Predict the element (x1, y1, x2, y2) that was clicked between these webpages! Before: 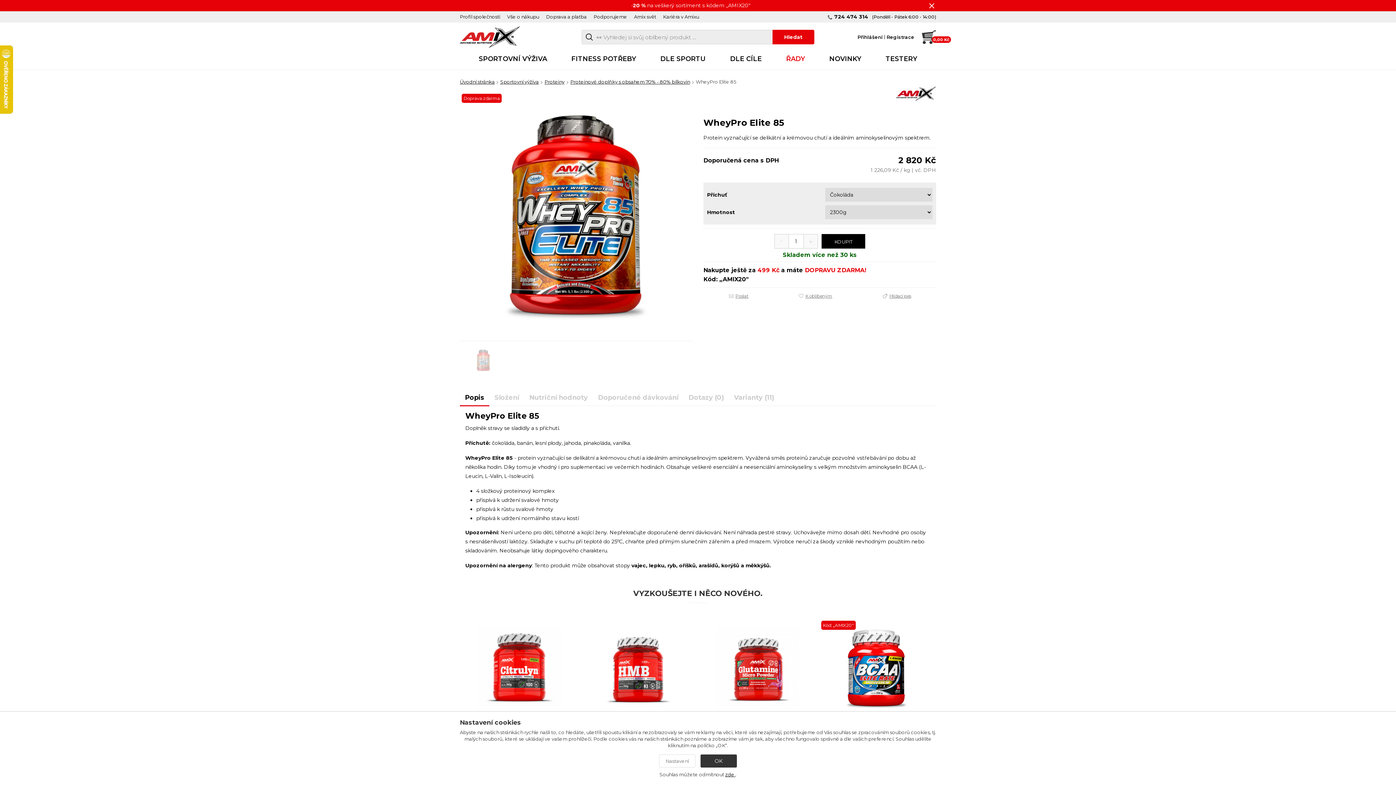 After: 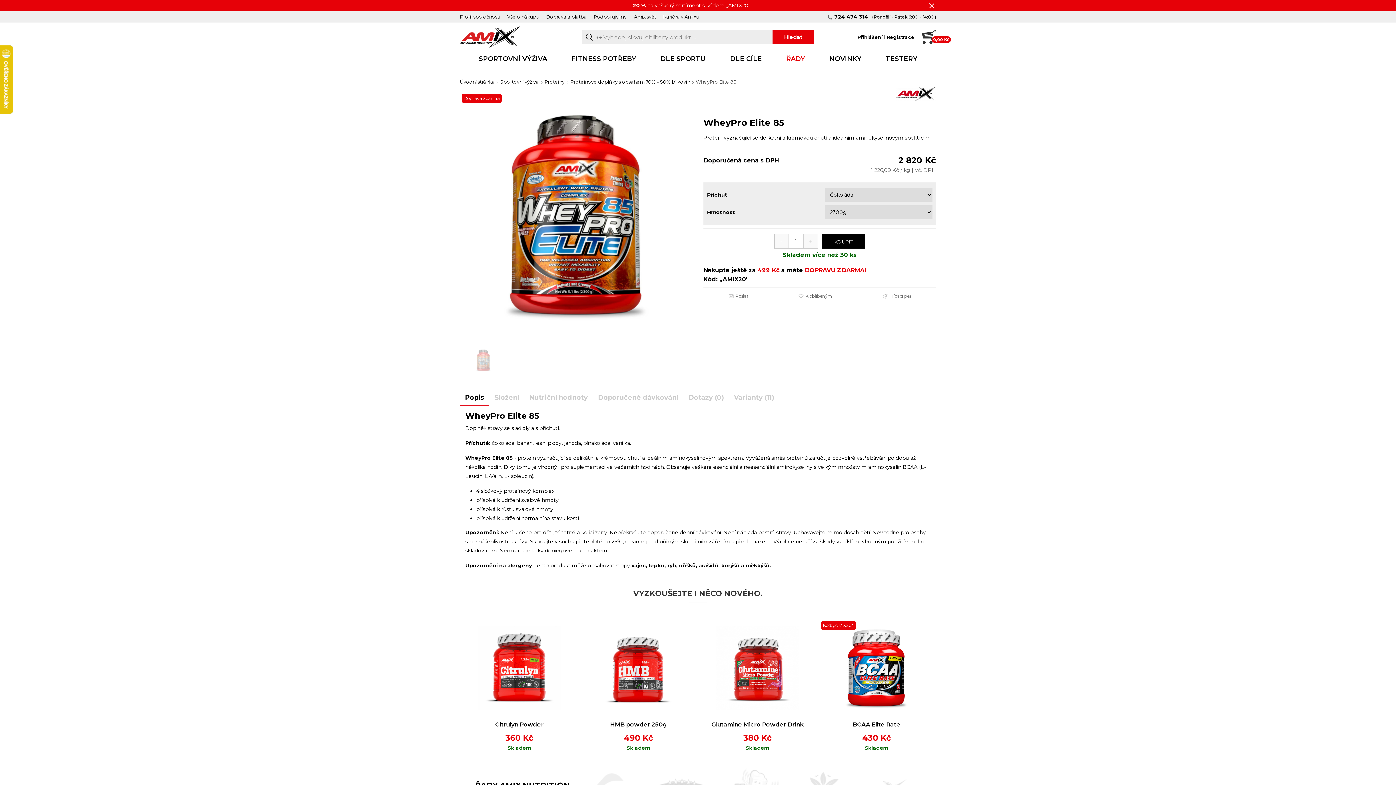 Action: label: OK bbox: (700, 754, 737, 768)